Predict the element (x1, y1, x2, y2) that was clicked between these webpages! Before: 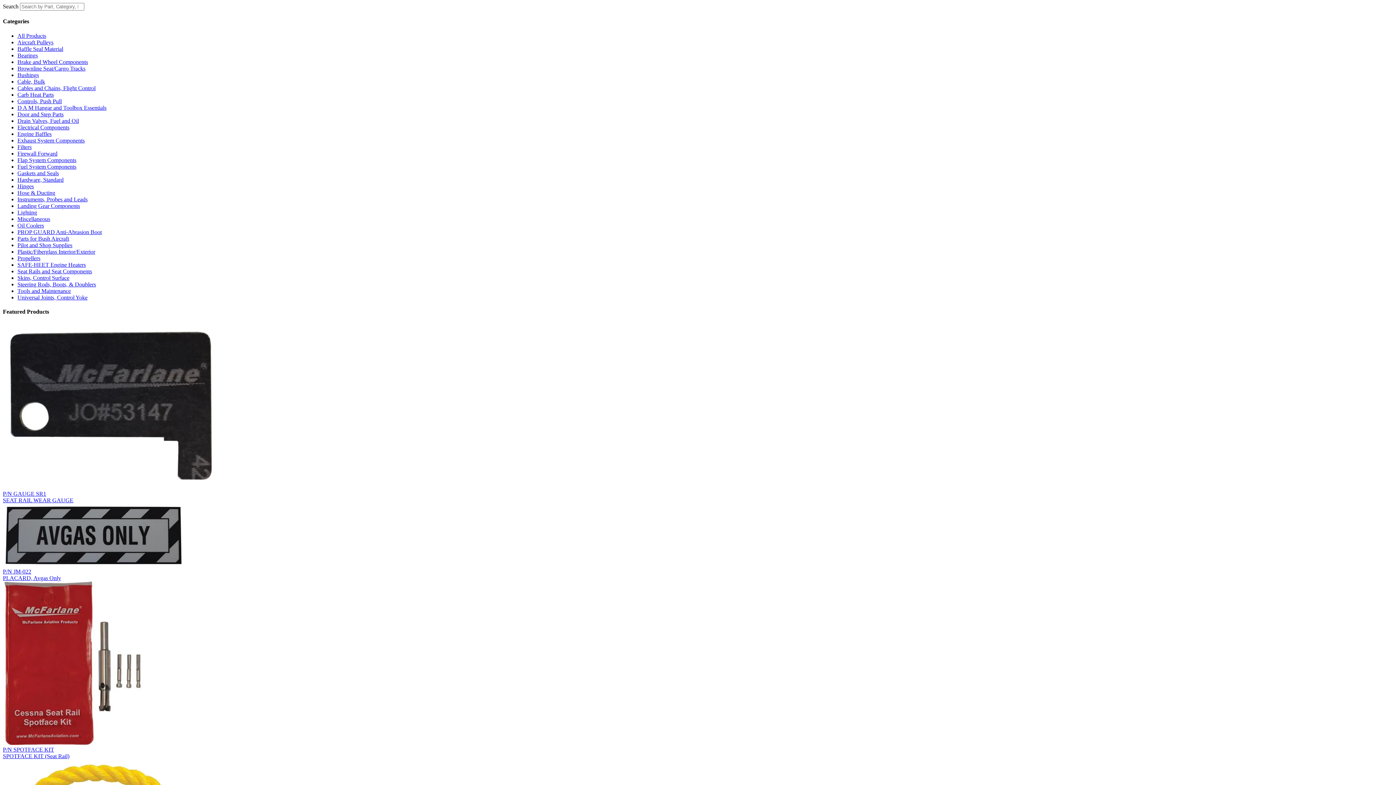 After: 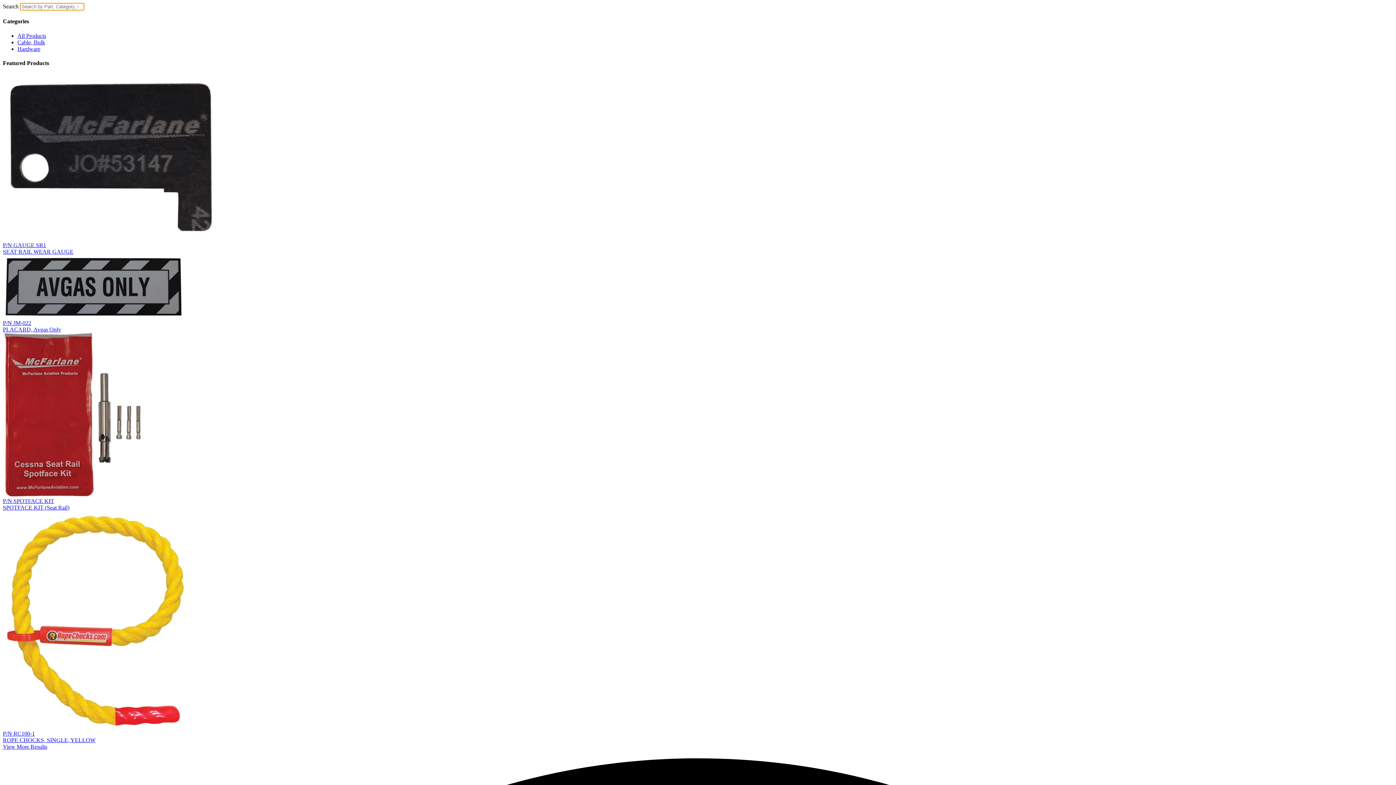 Action: label: Cable, Bulk bbox: (17, 78, 45, 84)